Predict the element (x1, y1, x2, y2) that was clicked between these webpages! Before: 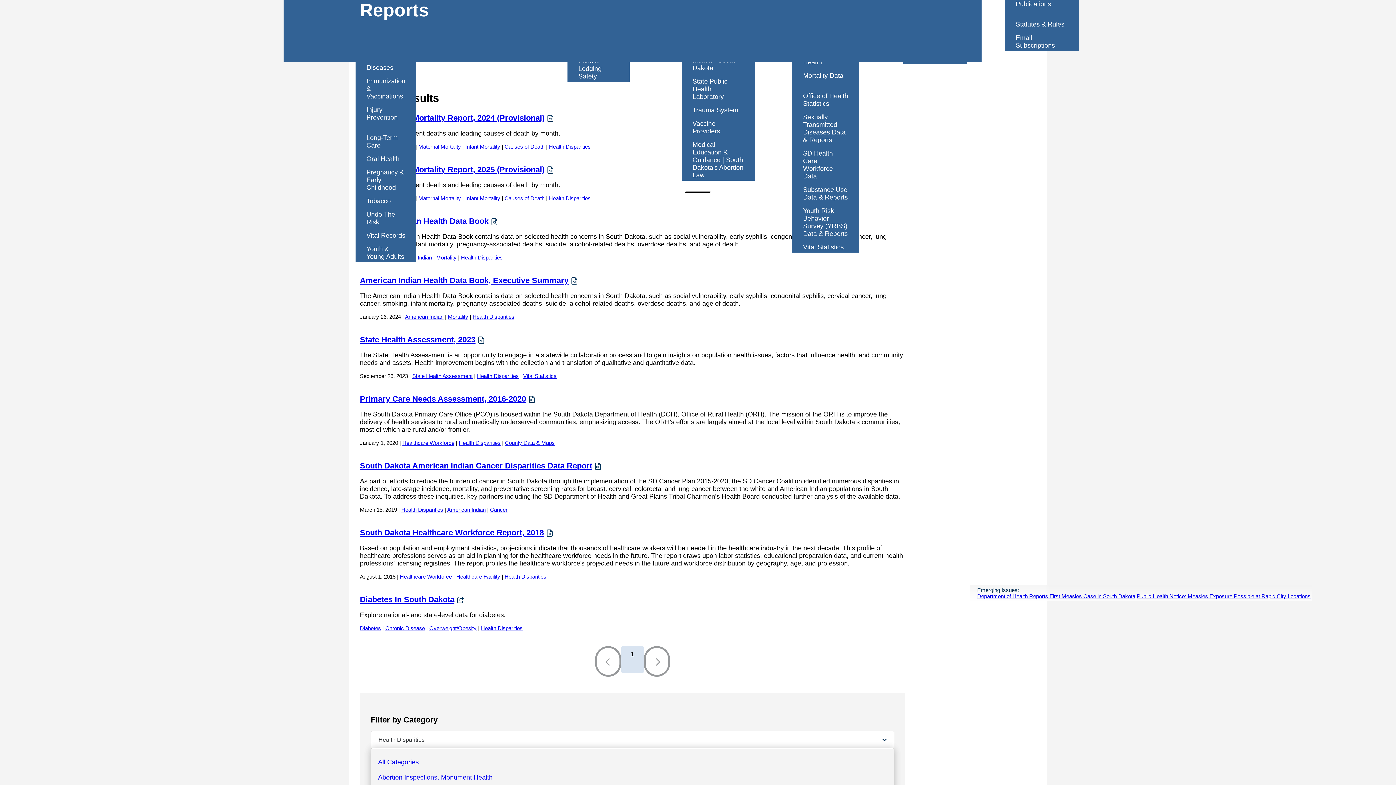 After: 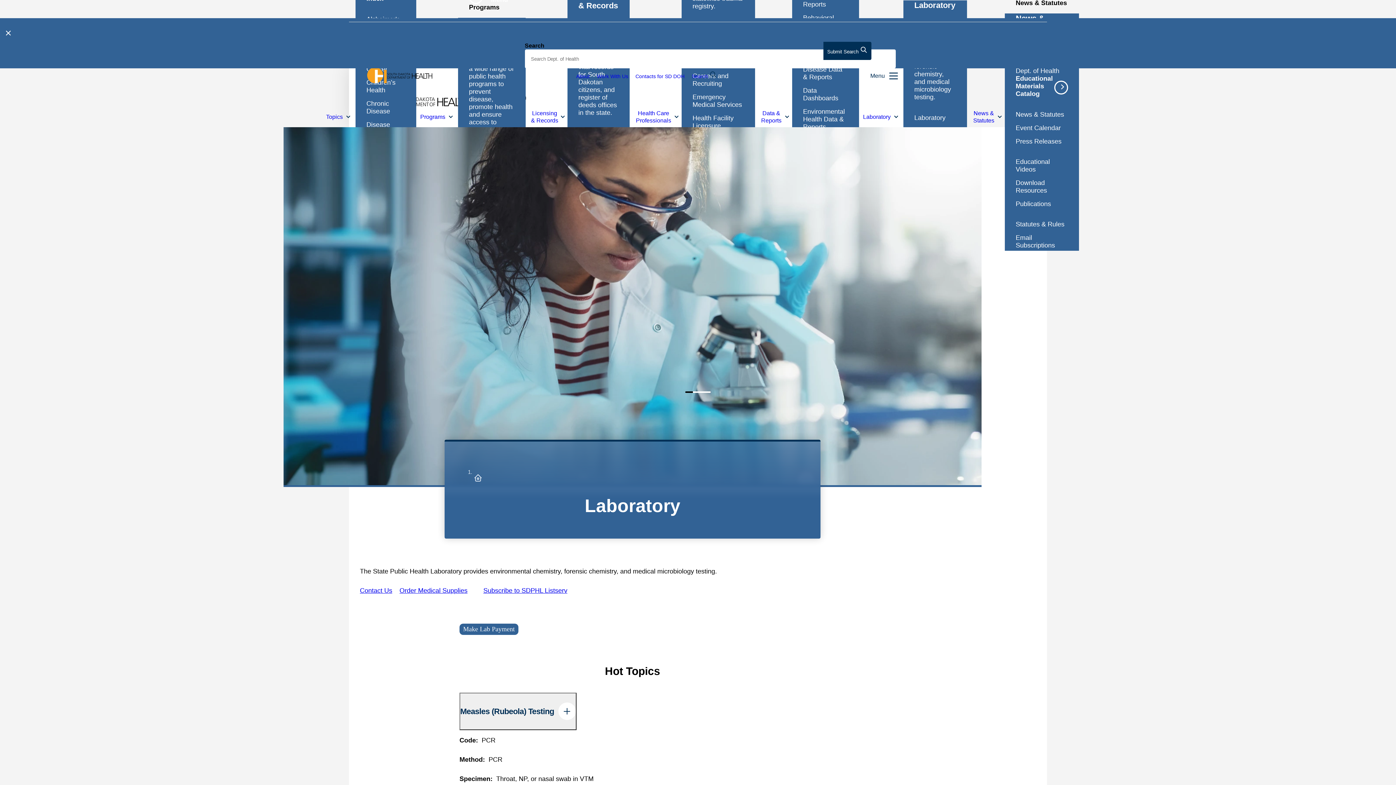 Action: label: State Public Health Laboratory bbox: (689, 76, 748, 102)